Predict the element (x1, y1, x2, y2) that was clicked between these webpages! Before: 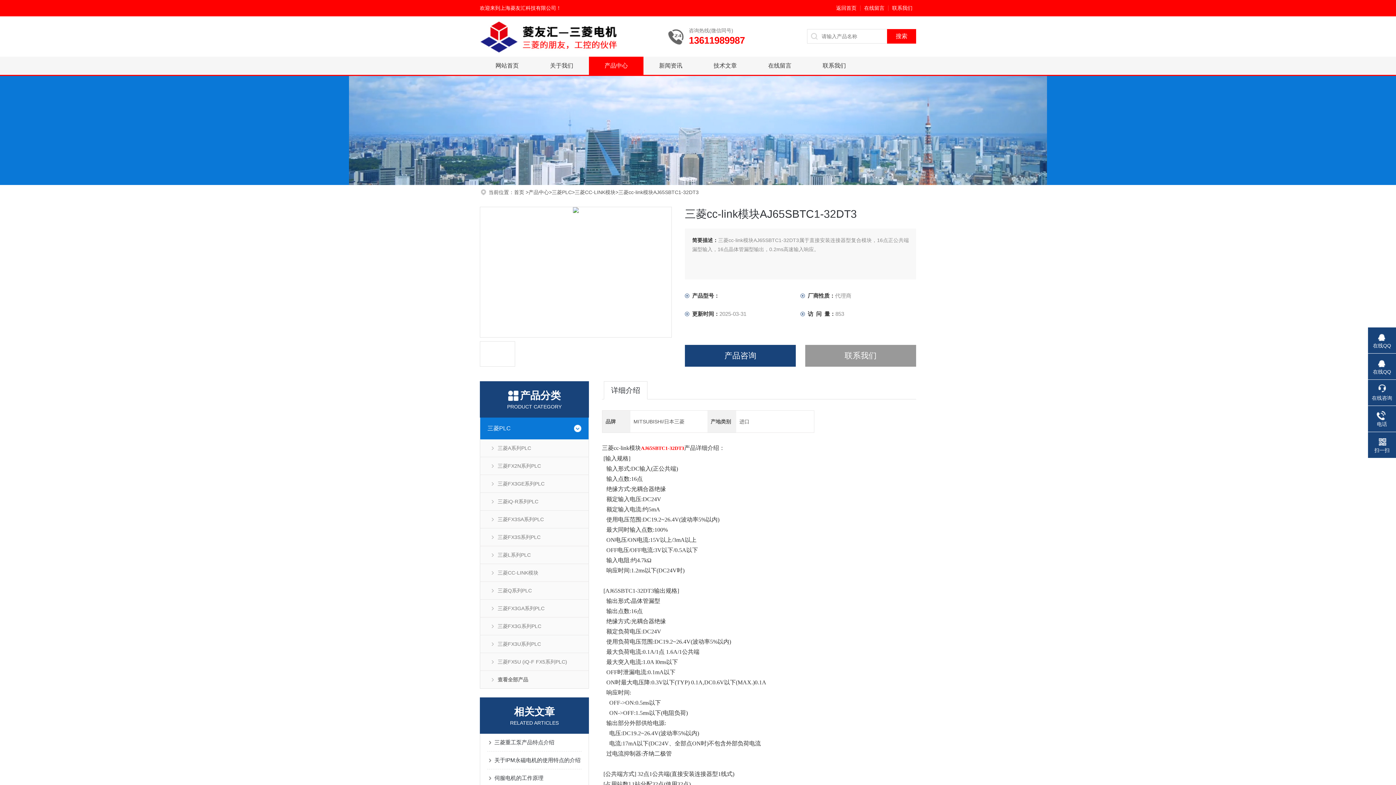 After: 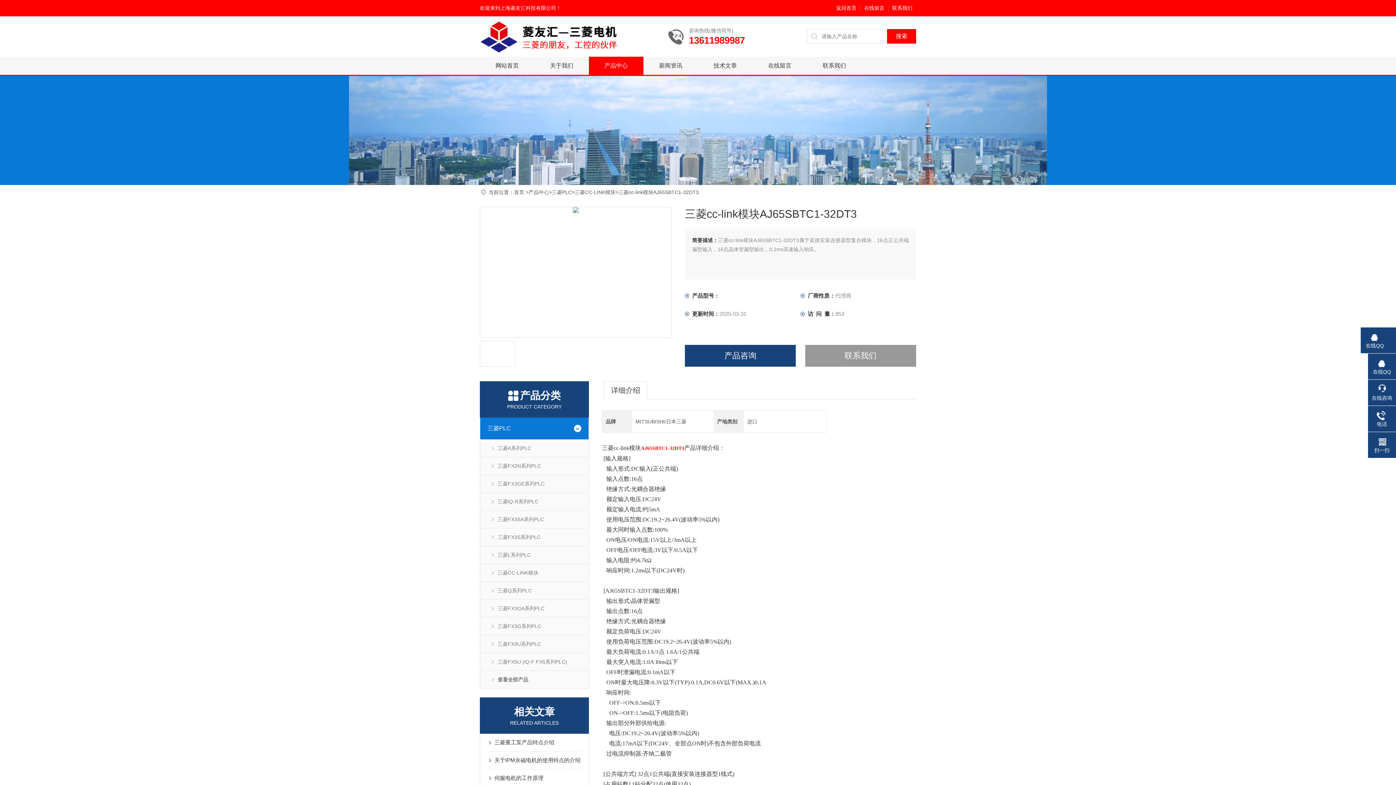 Action: label: 在线QQ bbox: (1368, 332, 1396, 349)